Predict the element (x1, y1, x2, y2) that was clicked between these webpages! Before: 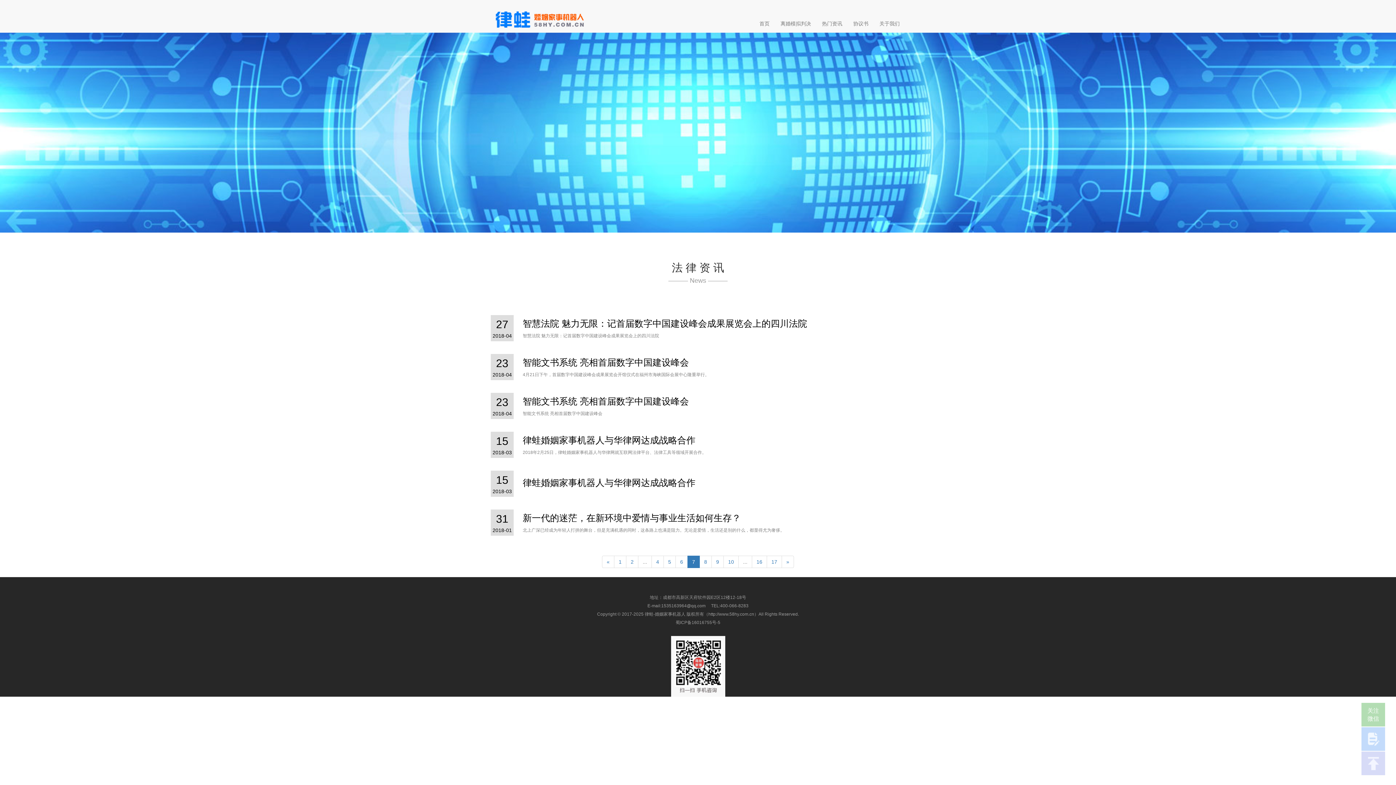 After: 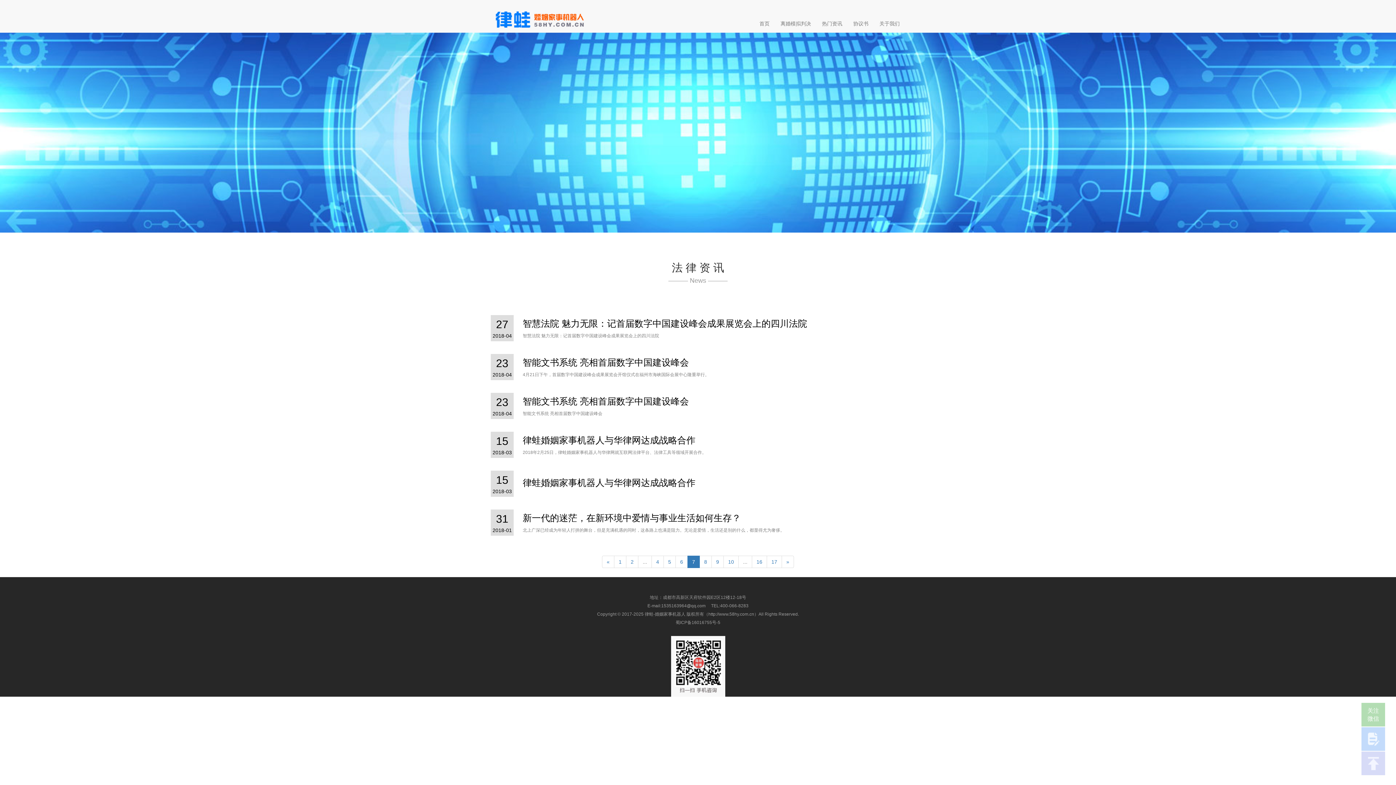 Action: bbox: (675, 620, 720, 625) label: 蜀ICP备16016755号-5